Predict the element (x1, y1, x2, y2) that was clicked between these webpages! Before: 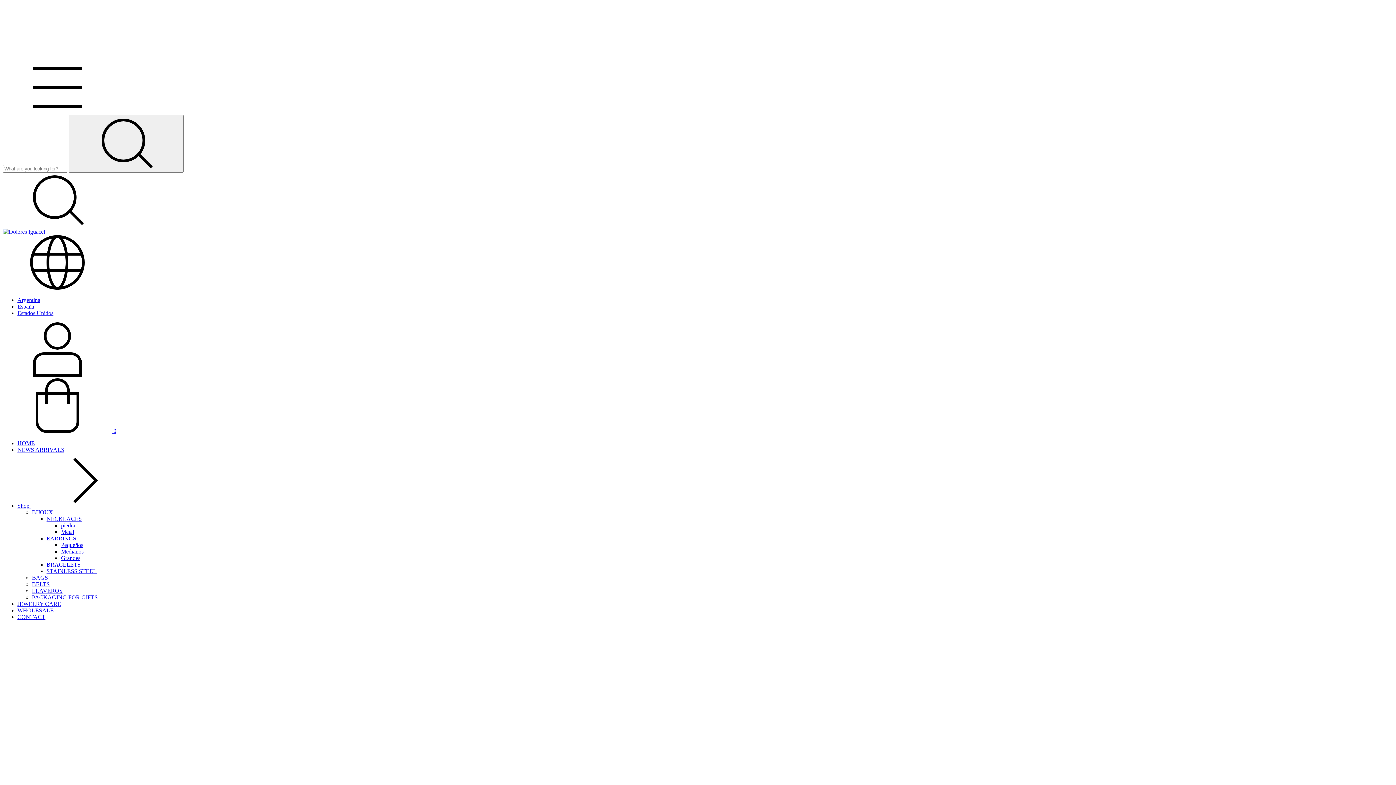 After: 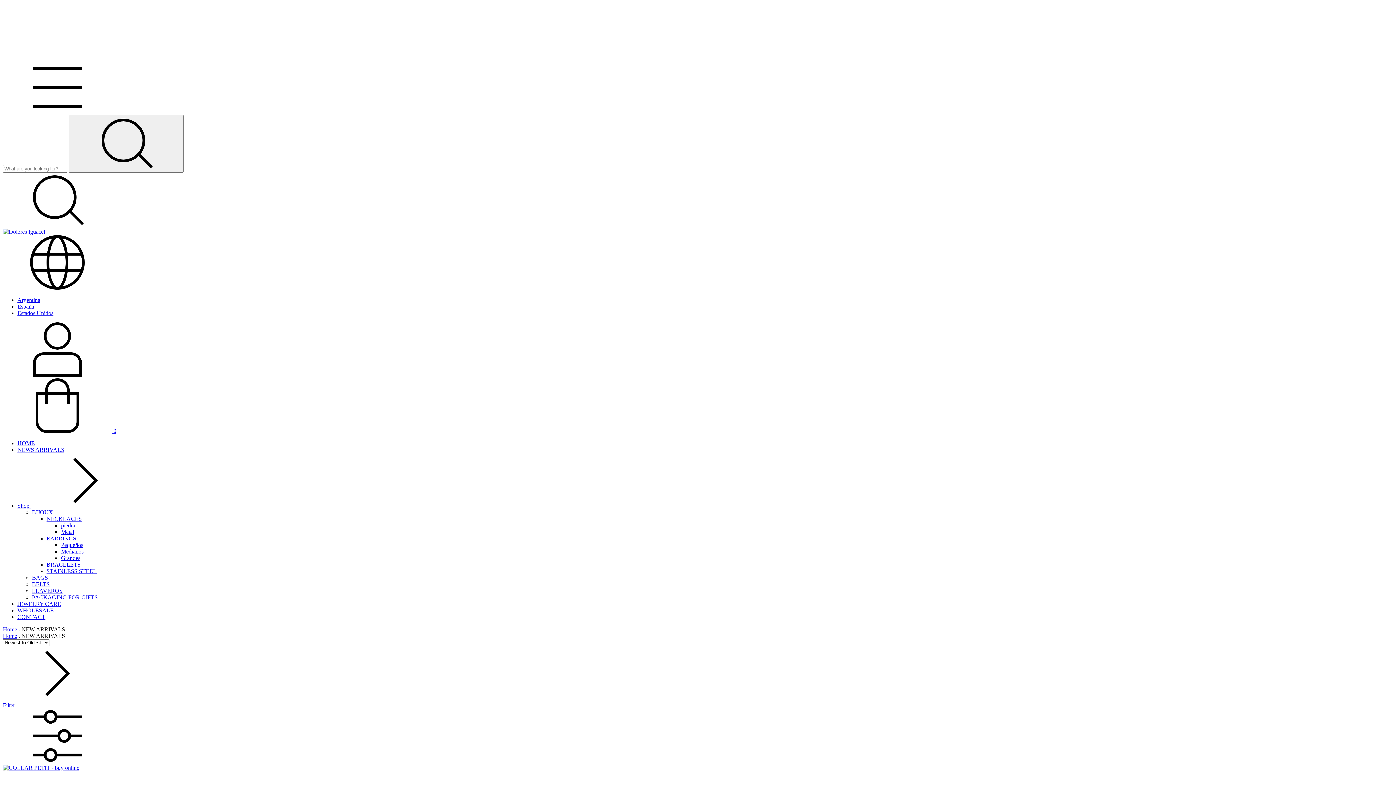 Action: bbox: (17, 446, 64, 453) label: NEWS ARRIVALS